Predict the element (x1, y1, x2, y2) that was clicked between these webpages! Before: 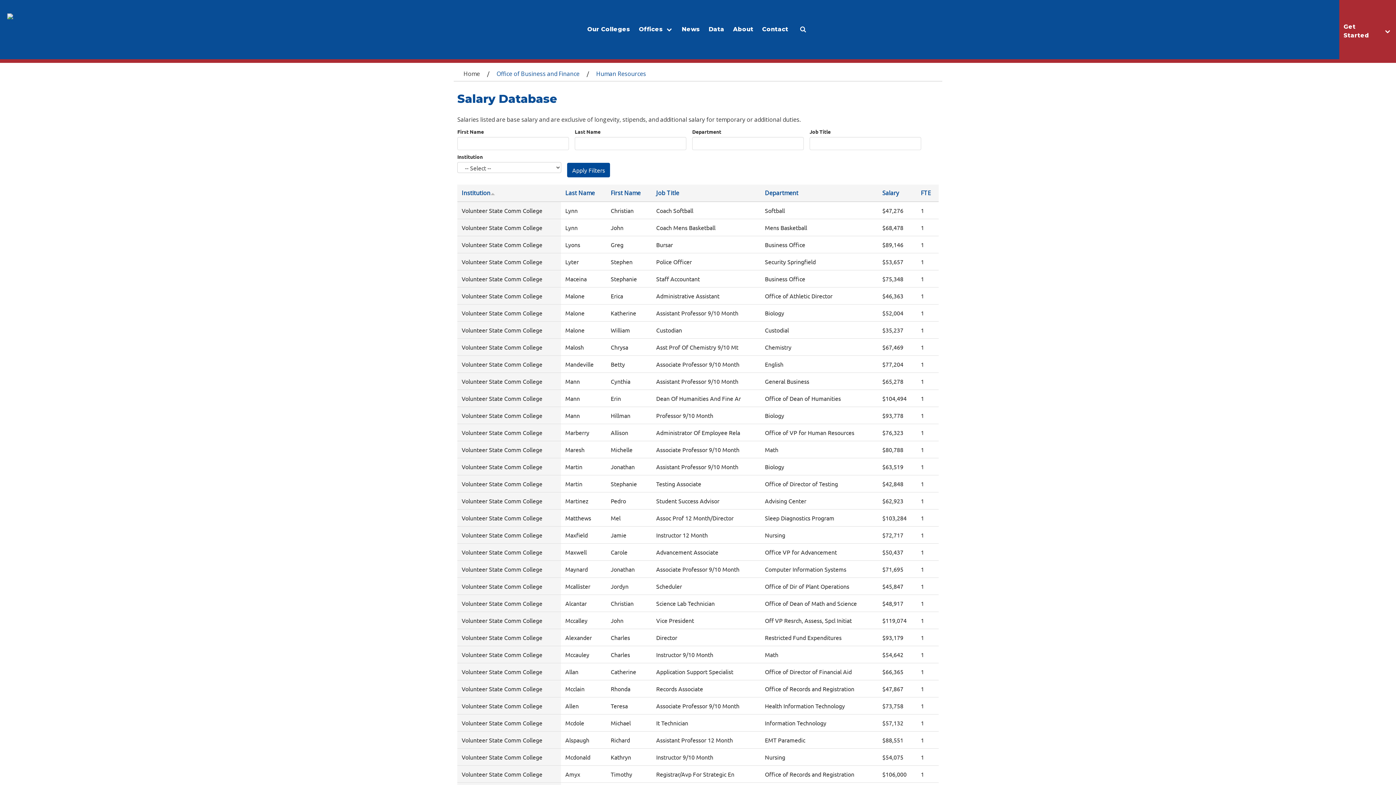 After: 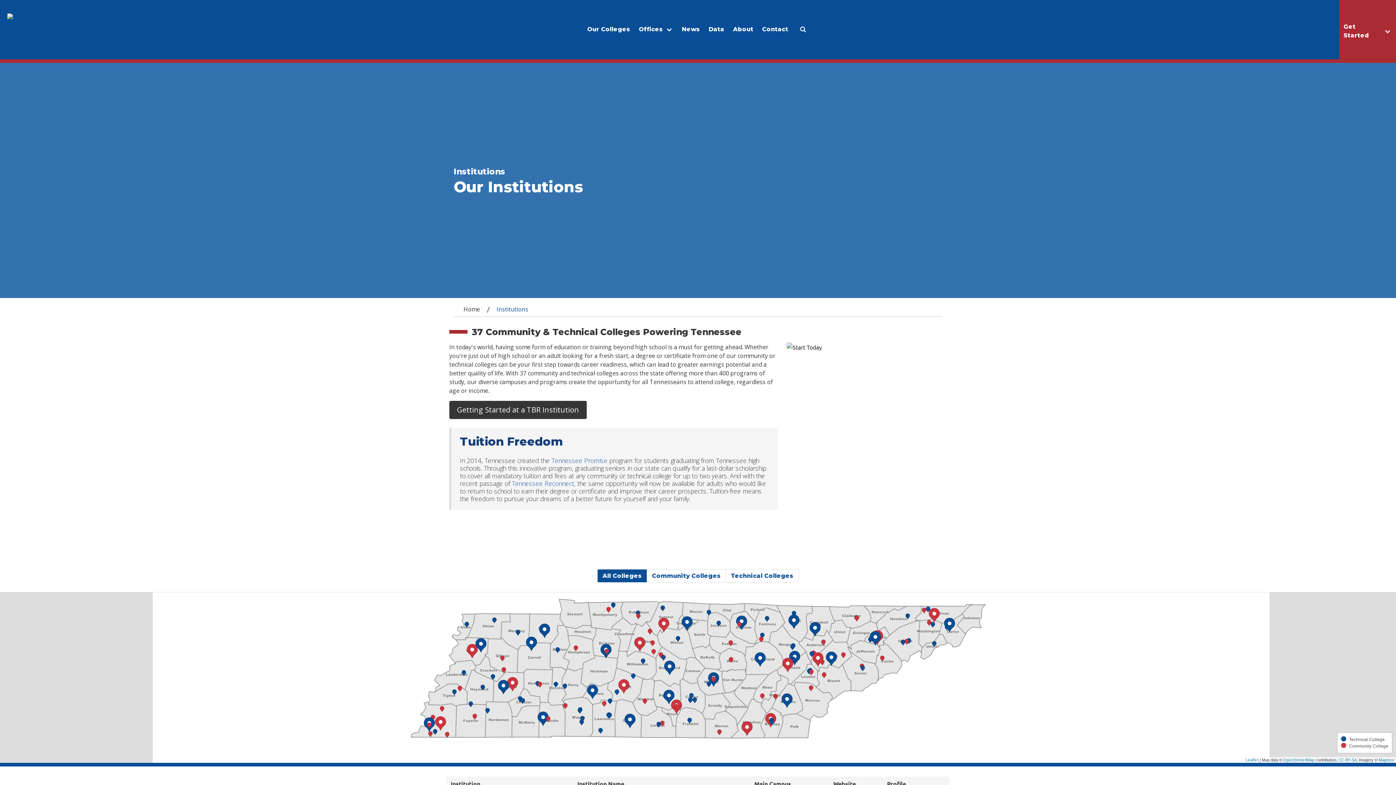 Action: label: Our Colleges bbox: (583, 0, 634, 59)